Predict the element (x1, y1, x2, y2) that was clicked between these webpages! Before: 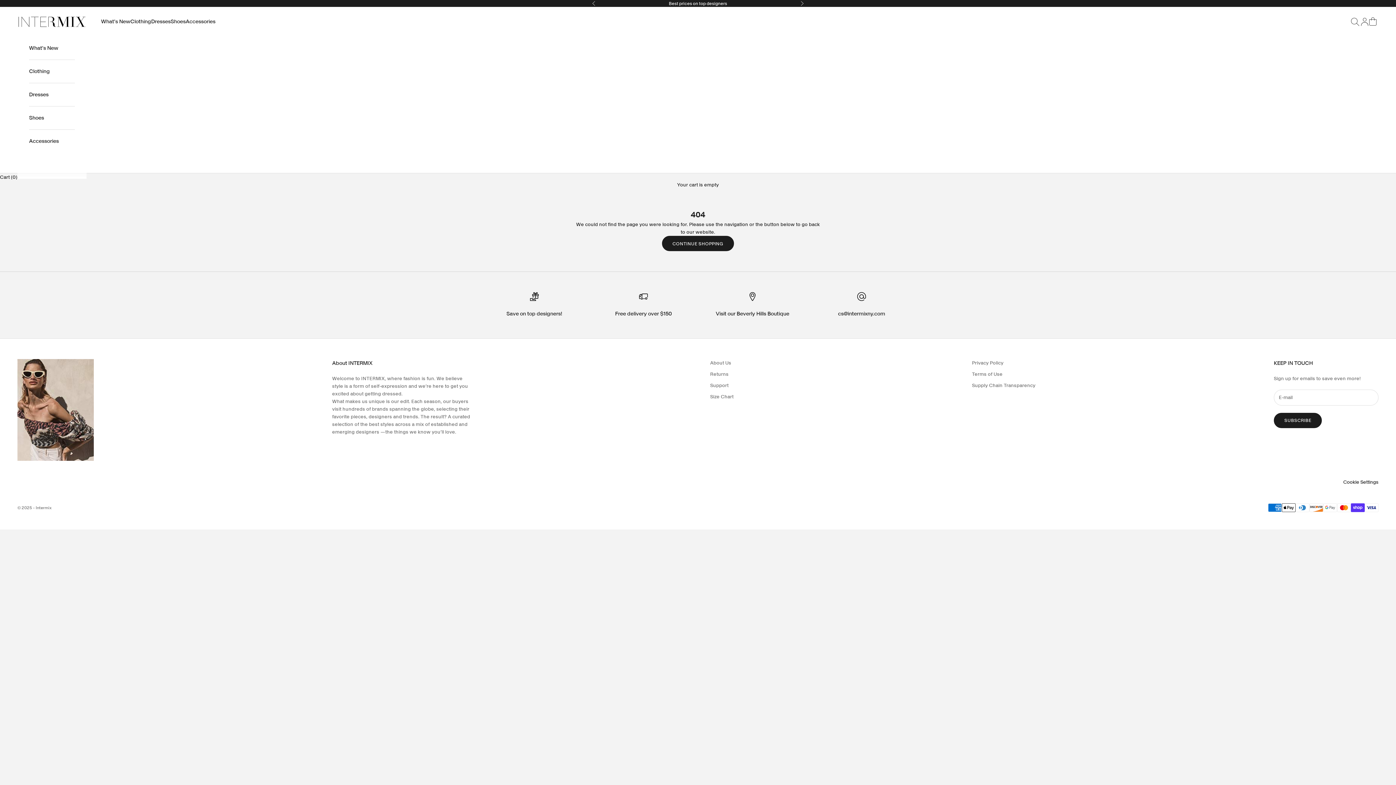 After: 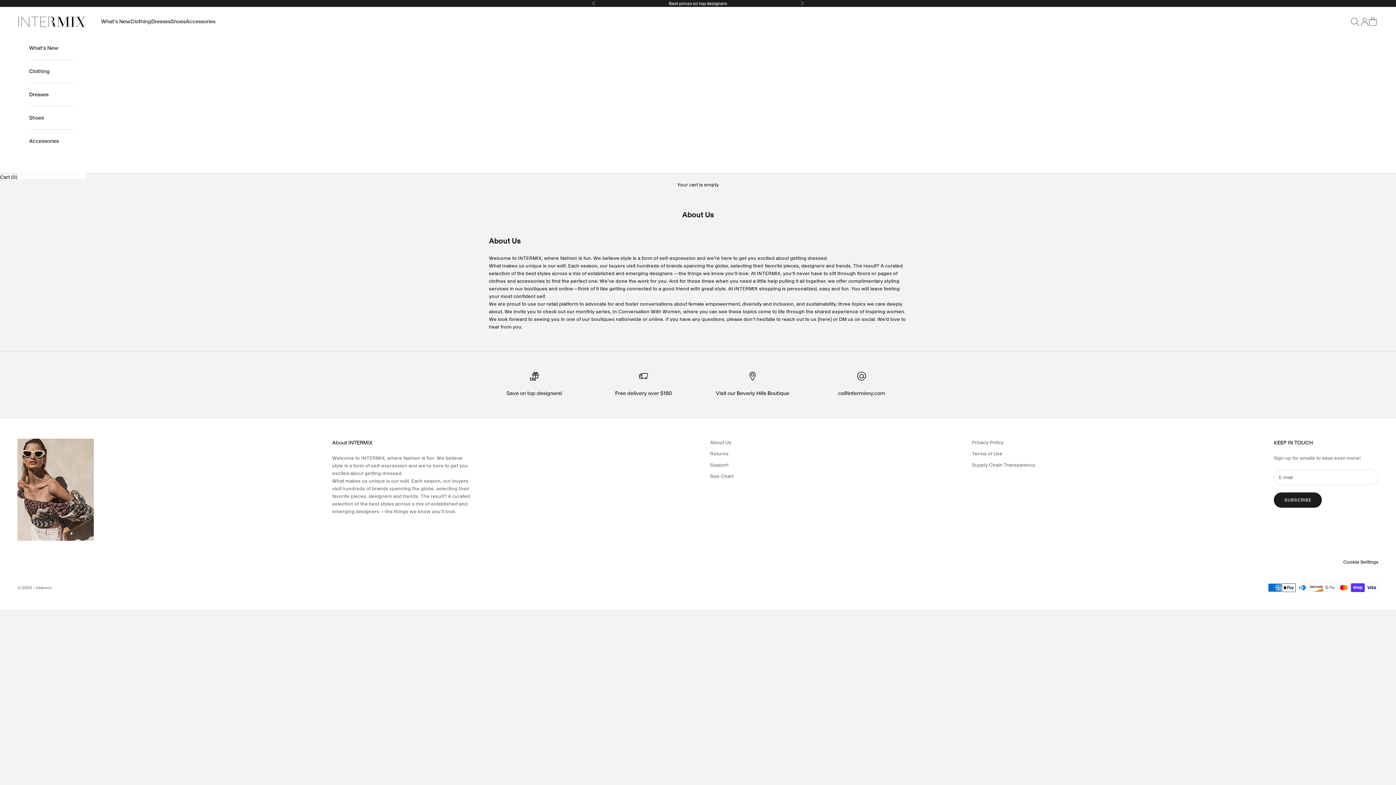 Action: bbox: (710, 360, 731, 366) label: About Us